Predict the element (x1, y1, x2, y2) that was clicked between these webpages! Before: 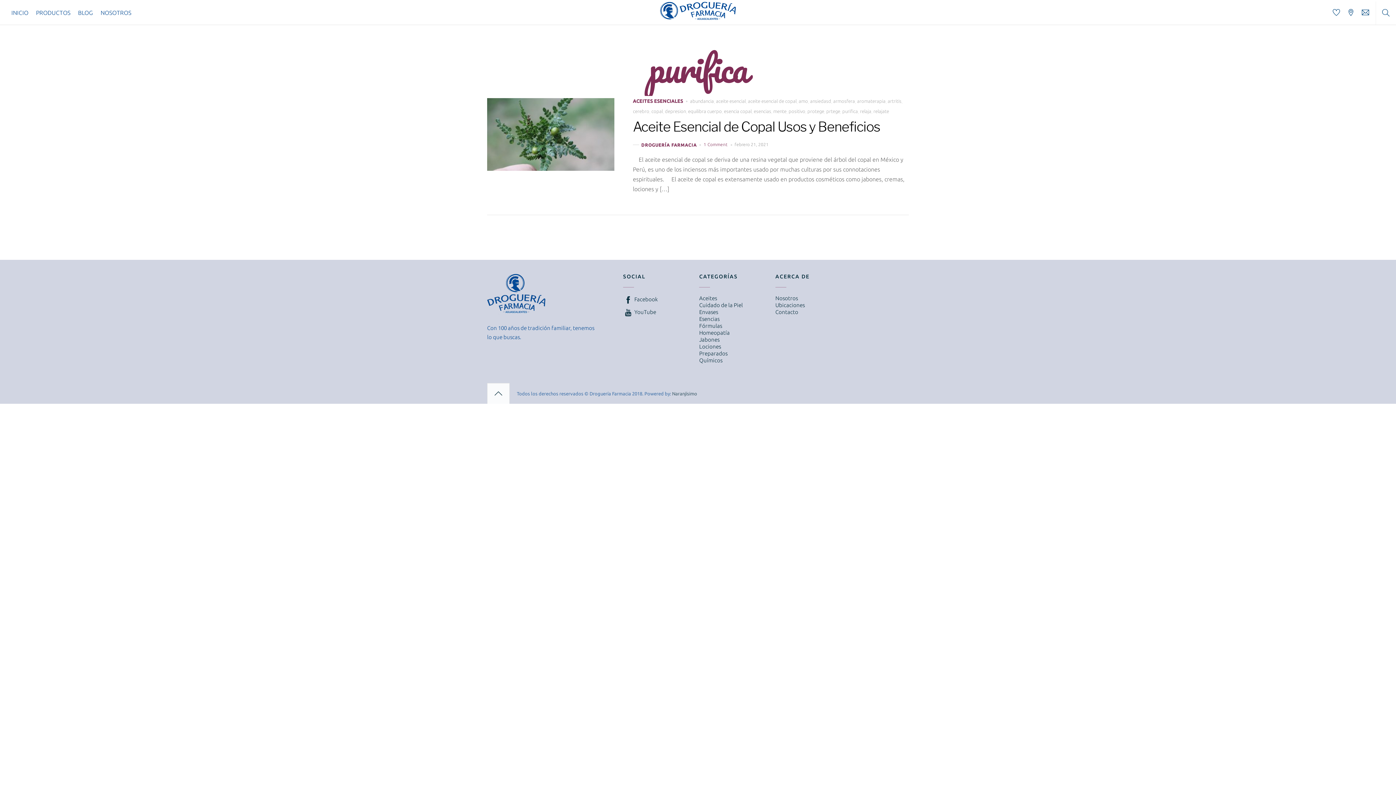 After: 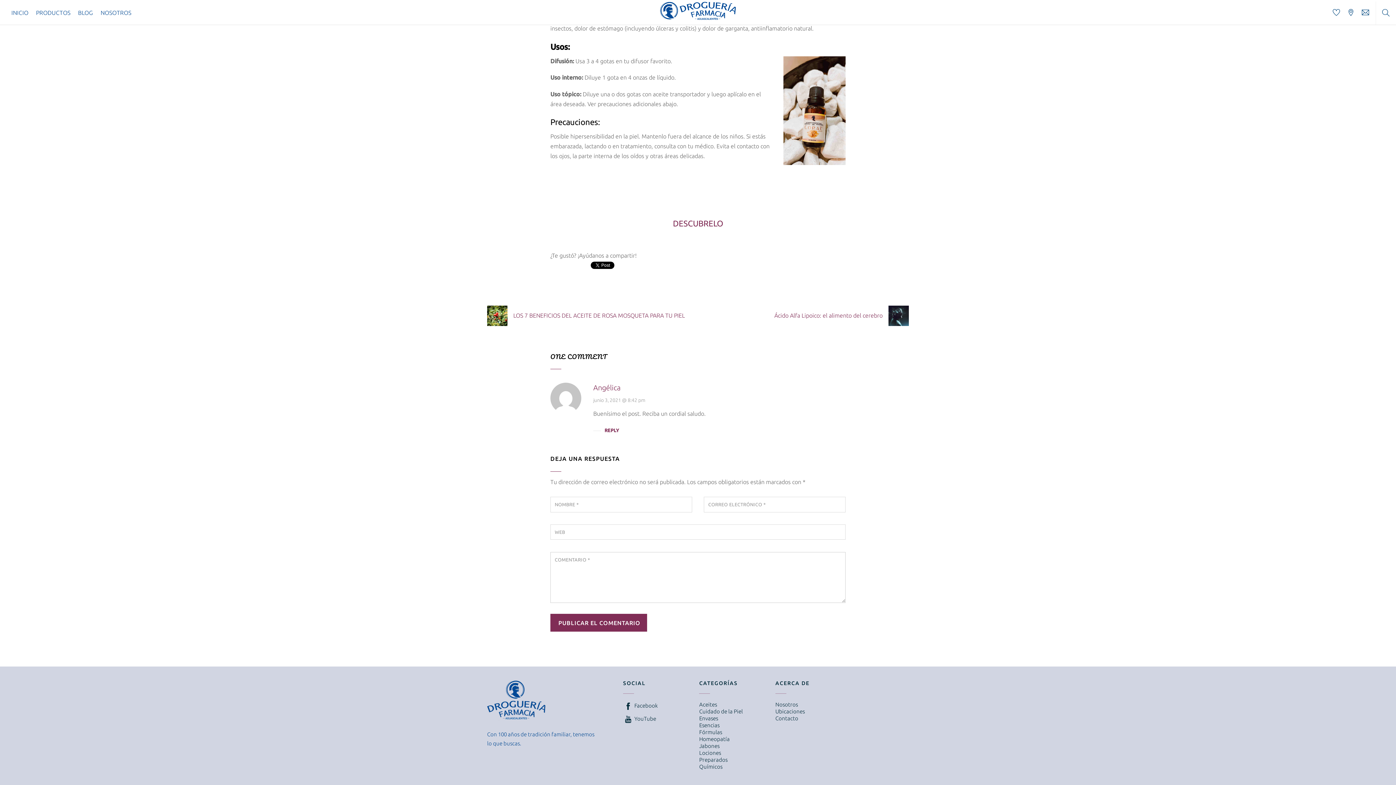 Action: bbox: (703, 142, 727, 147) label: 1 Comment